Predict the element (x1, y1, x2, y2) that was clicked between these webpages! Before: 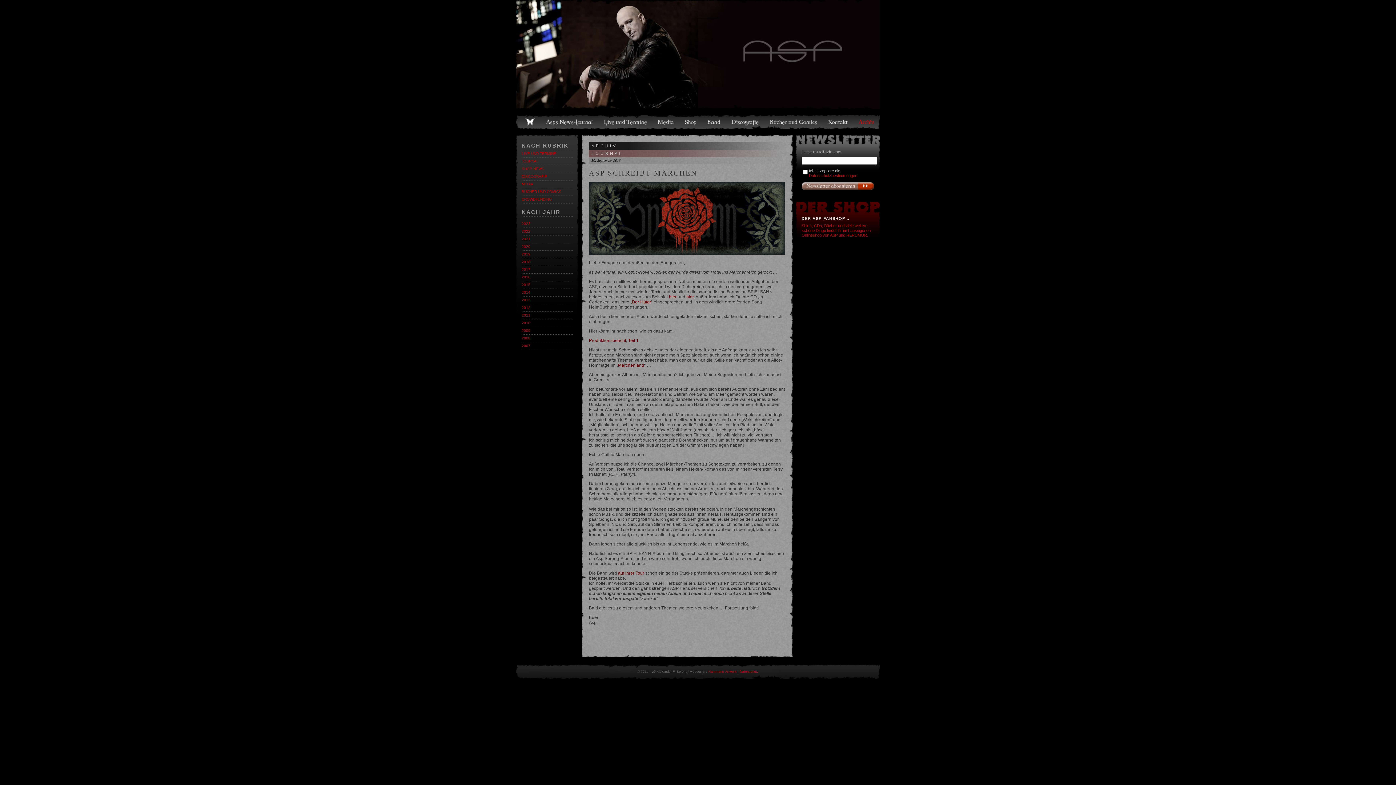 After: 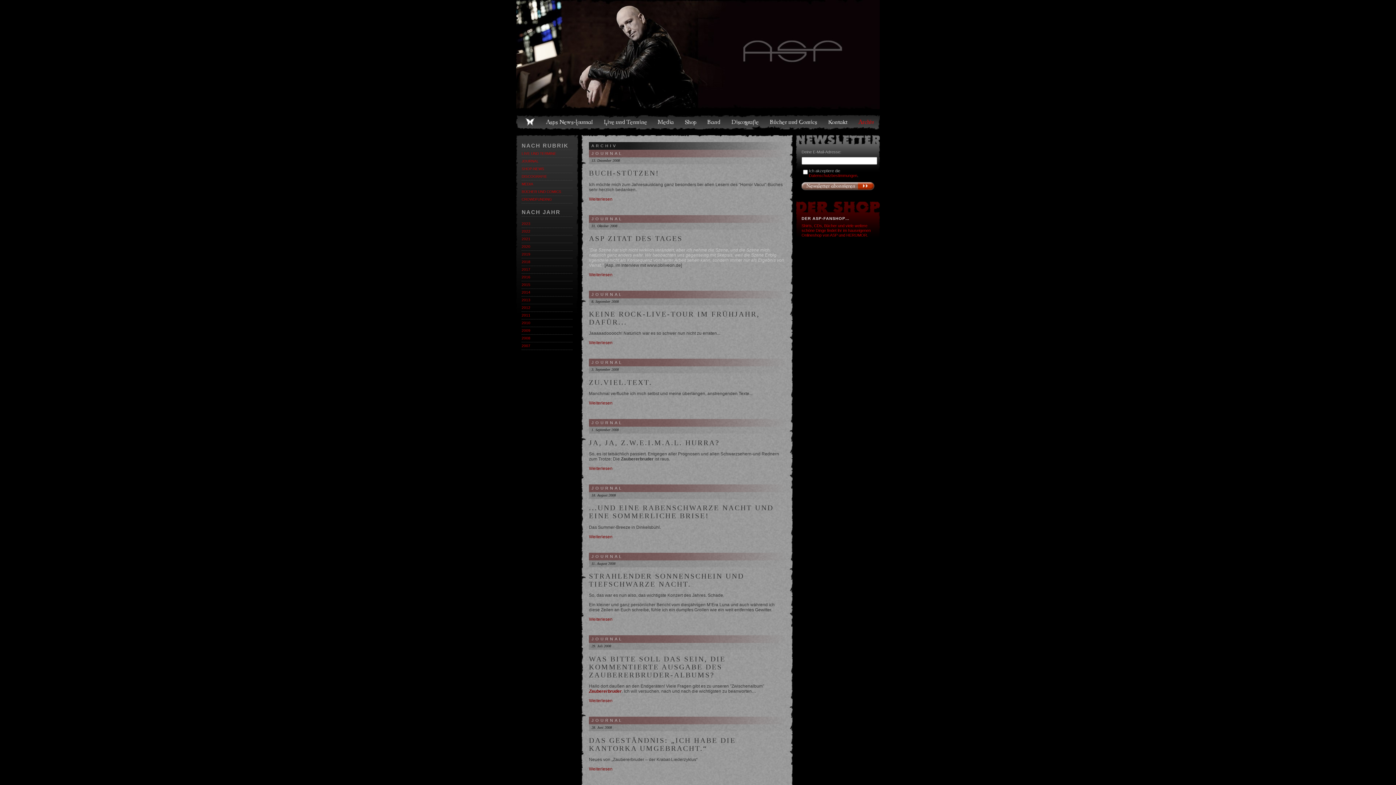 Action: label: 2008 bbox: (521, 336, 572, 340)